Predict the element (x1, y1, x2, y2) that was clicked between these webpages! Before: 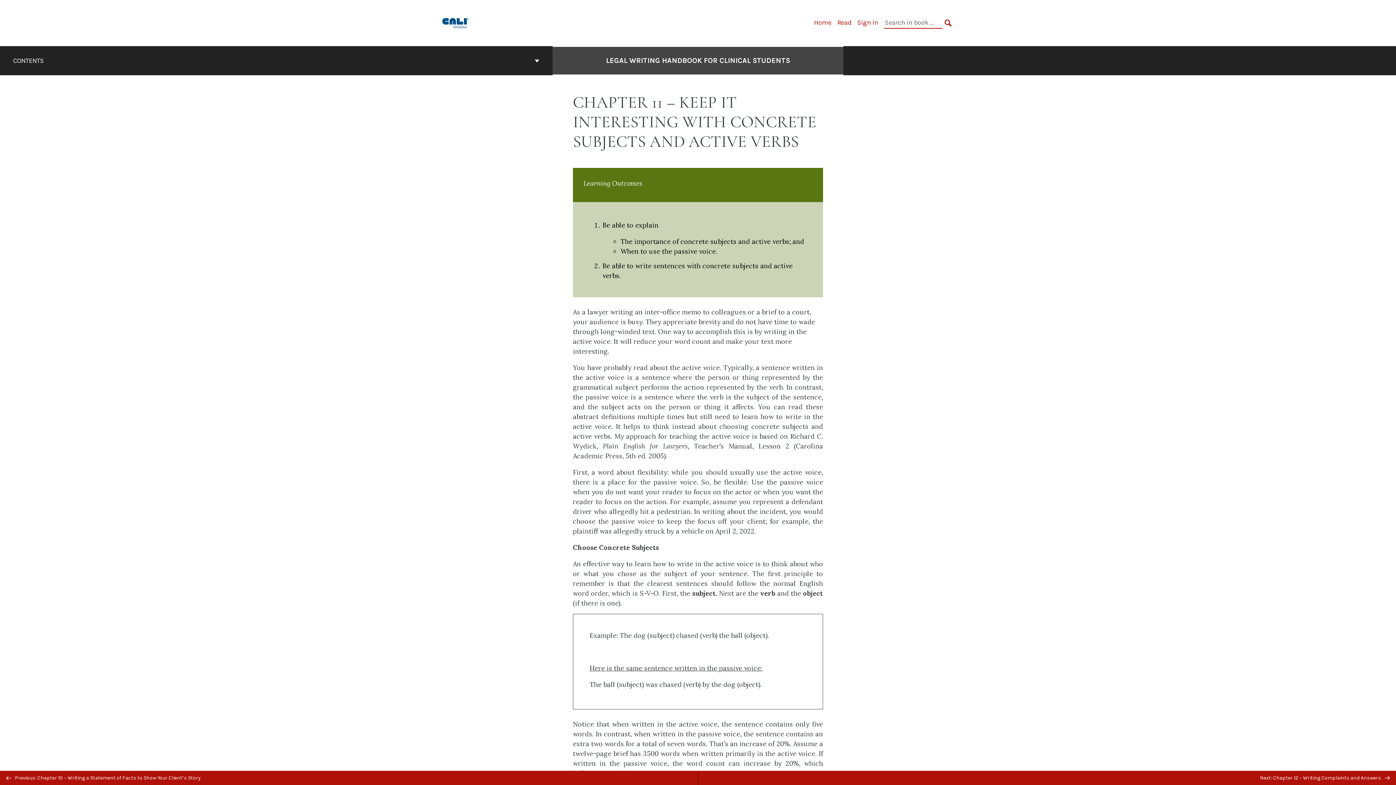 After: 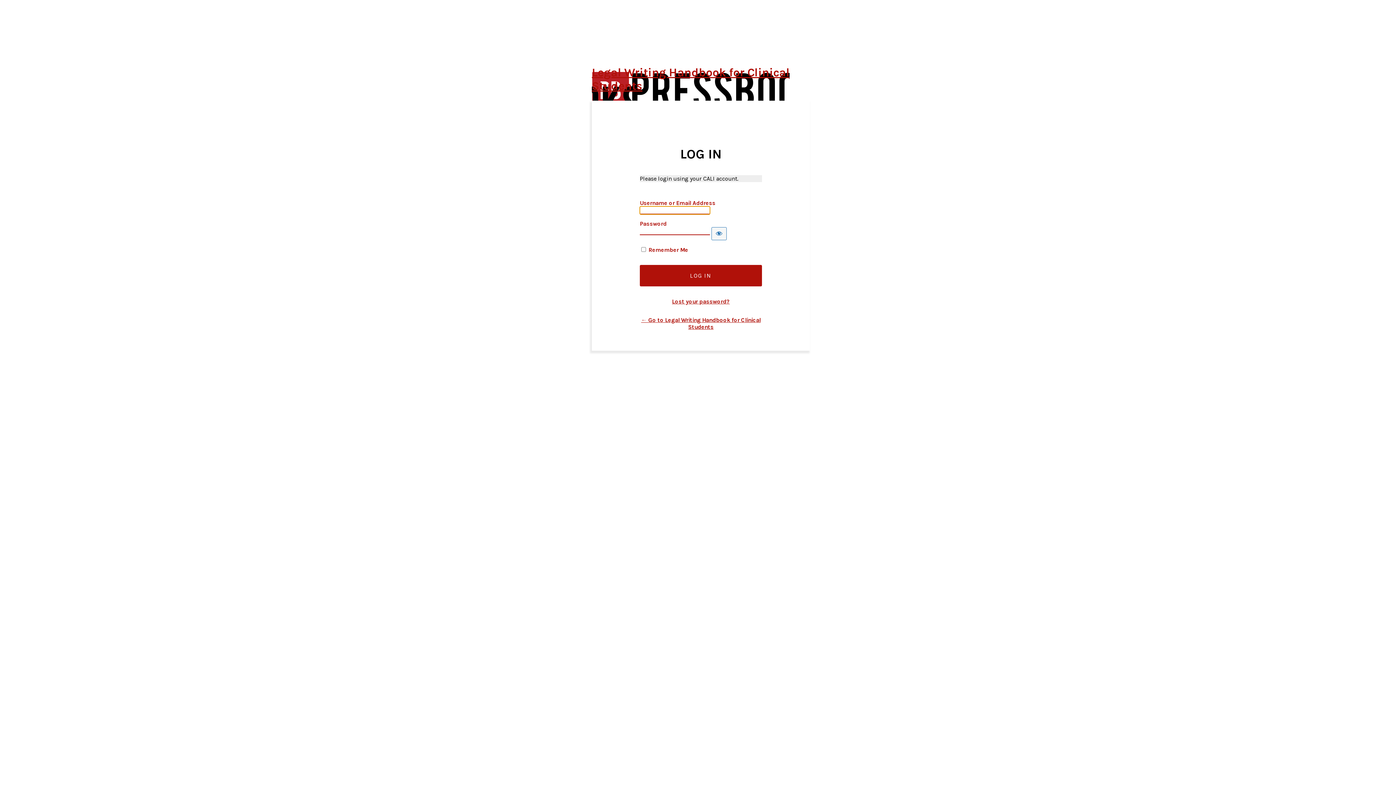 Action: bbox: (857, 18, 878, 26) label: Sign in